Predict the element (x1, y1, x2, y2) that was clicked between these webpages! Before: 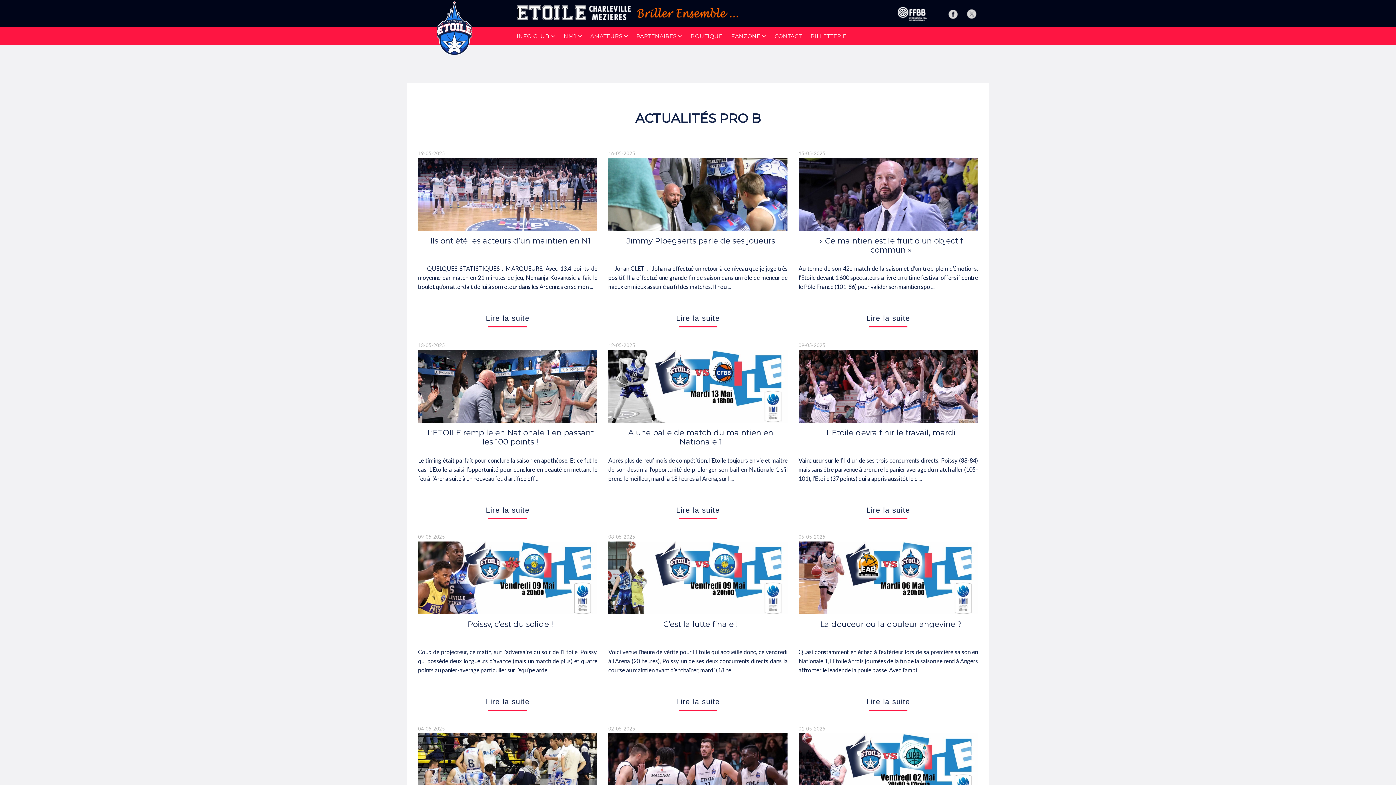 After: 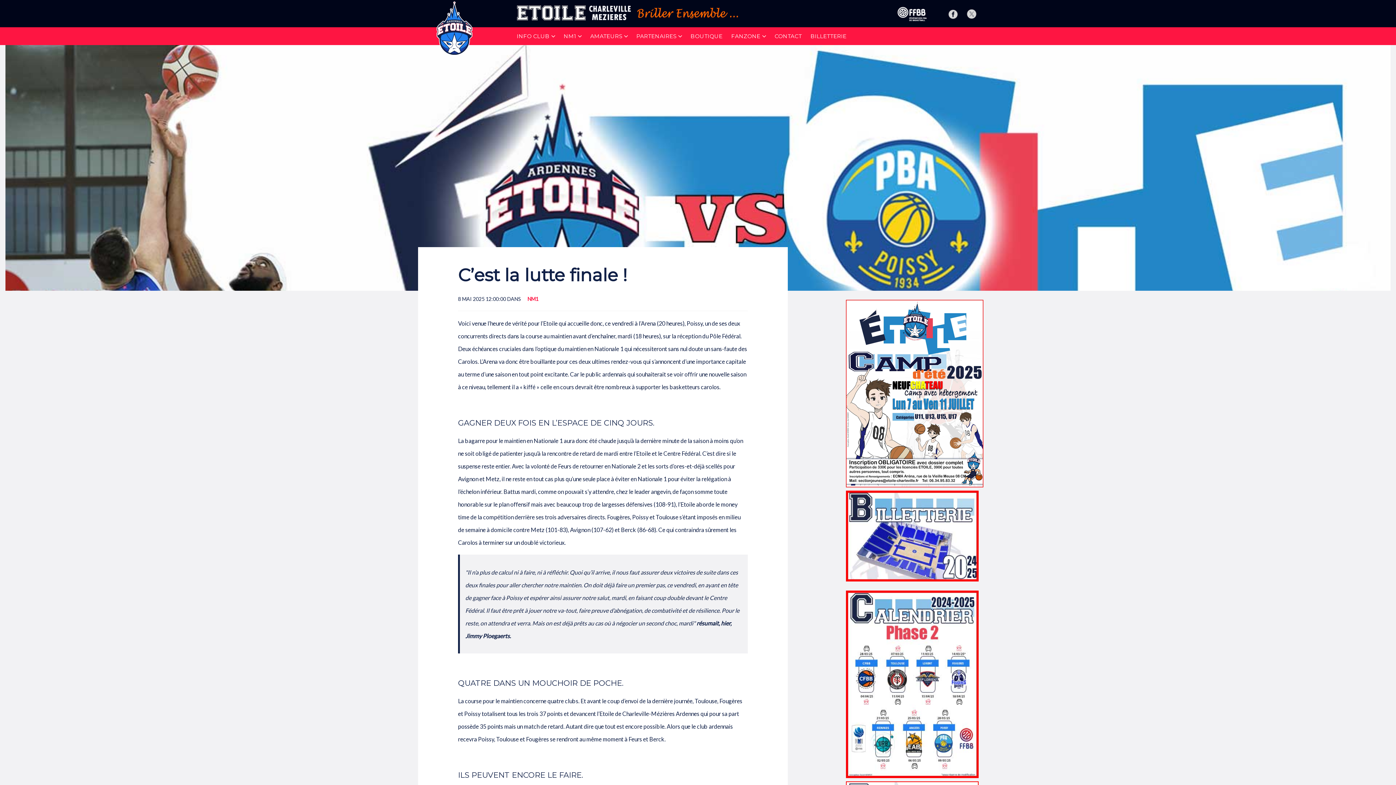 Action: bbox: (671, 693, 724, 711) label: Lire la suite